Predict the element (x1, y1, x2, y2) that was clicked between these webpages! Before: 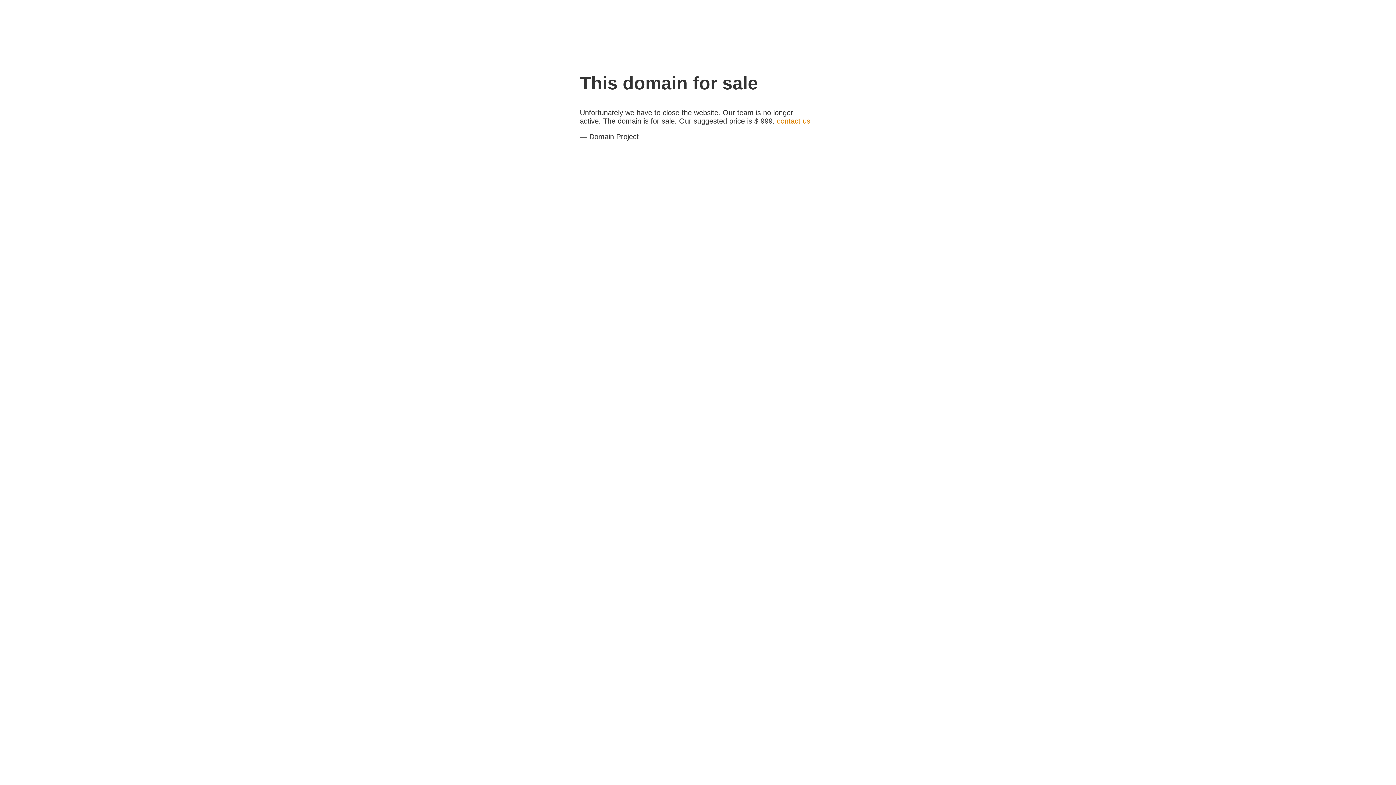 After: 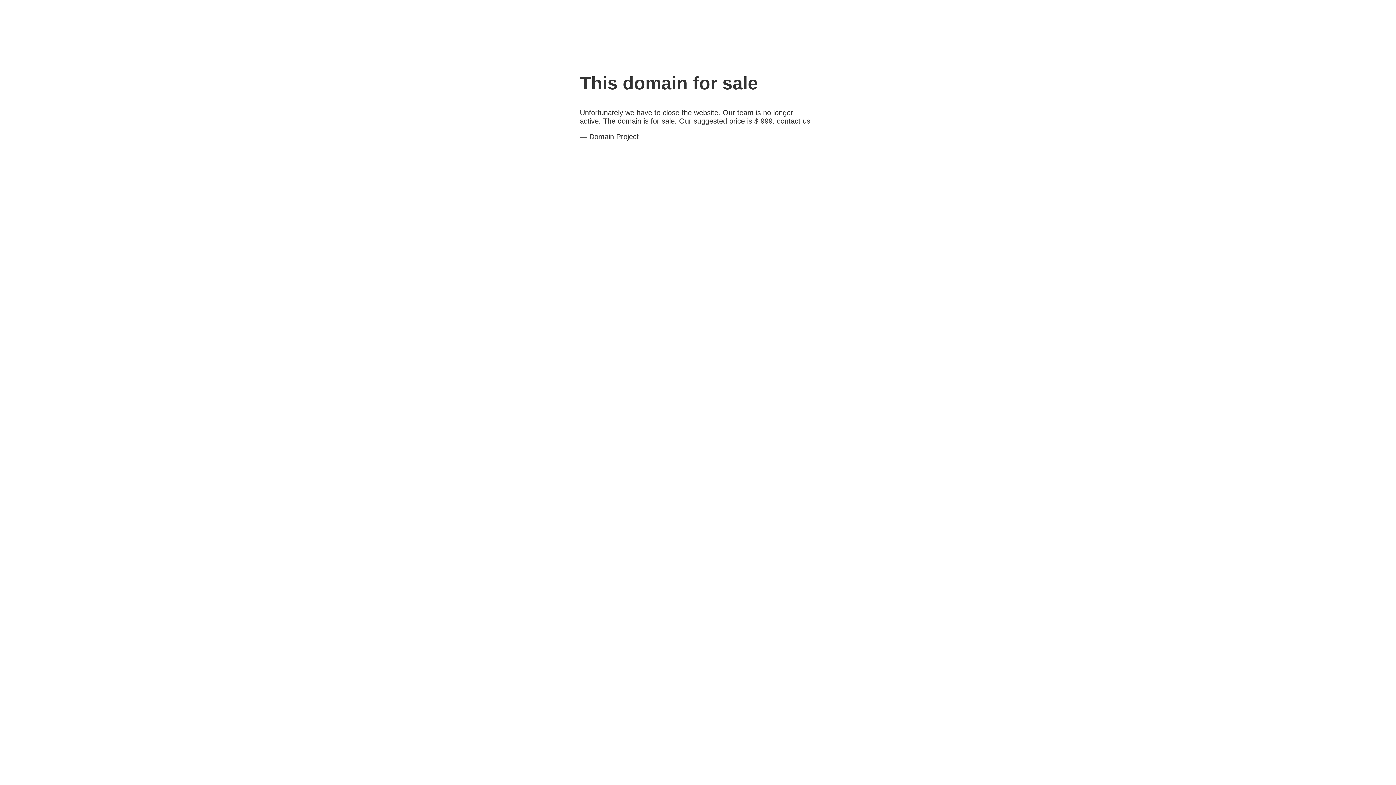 Action: label: contact us bbox: (777, 117, 810, 125)